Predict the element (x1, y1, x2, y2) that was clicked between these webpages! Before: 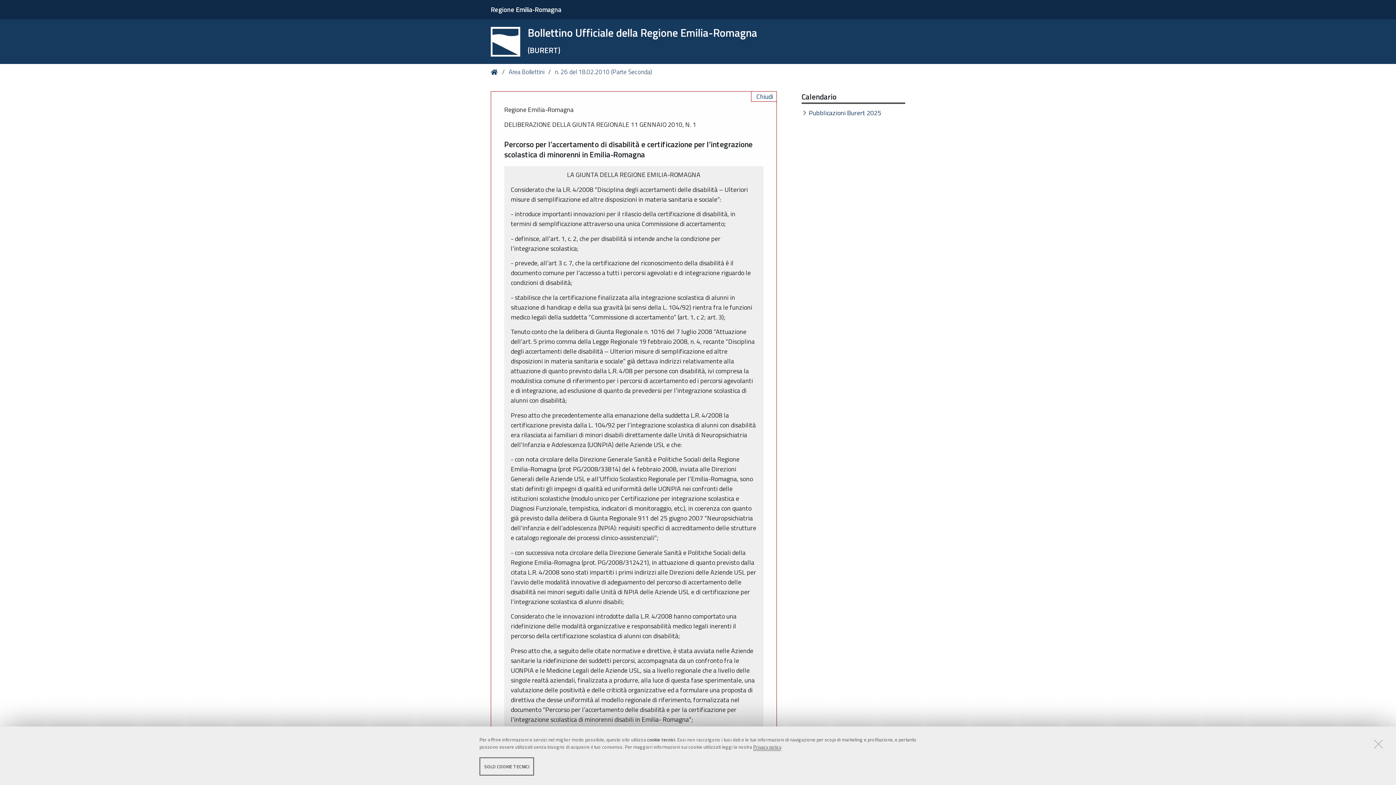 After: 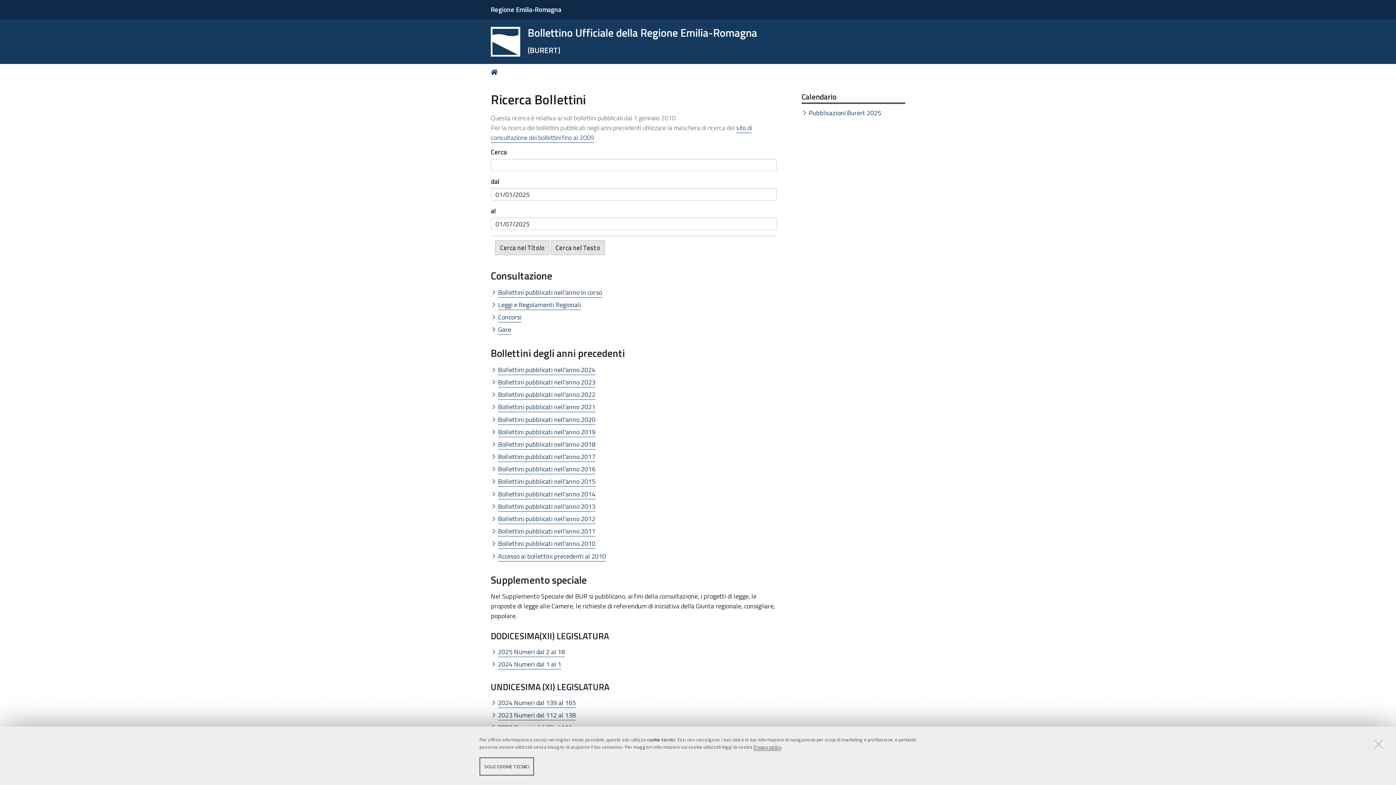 Action: bbox: (490, 69, 500, 75) label: Home